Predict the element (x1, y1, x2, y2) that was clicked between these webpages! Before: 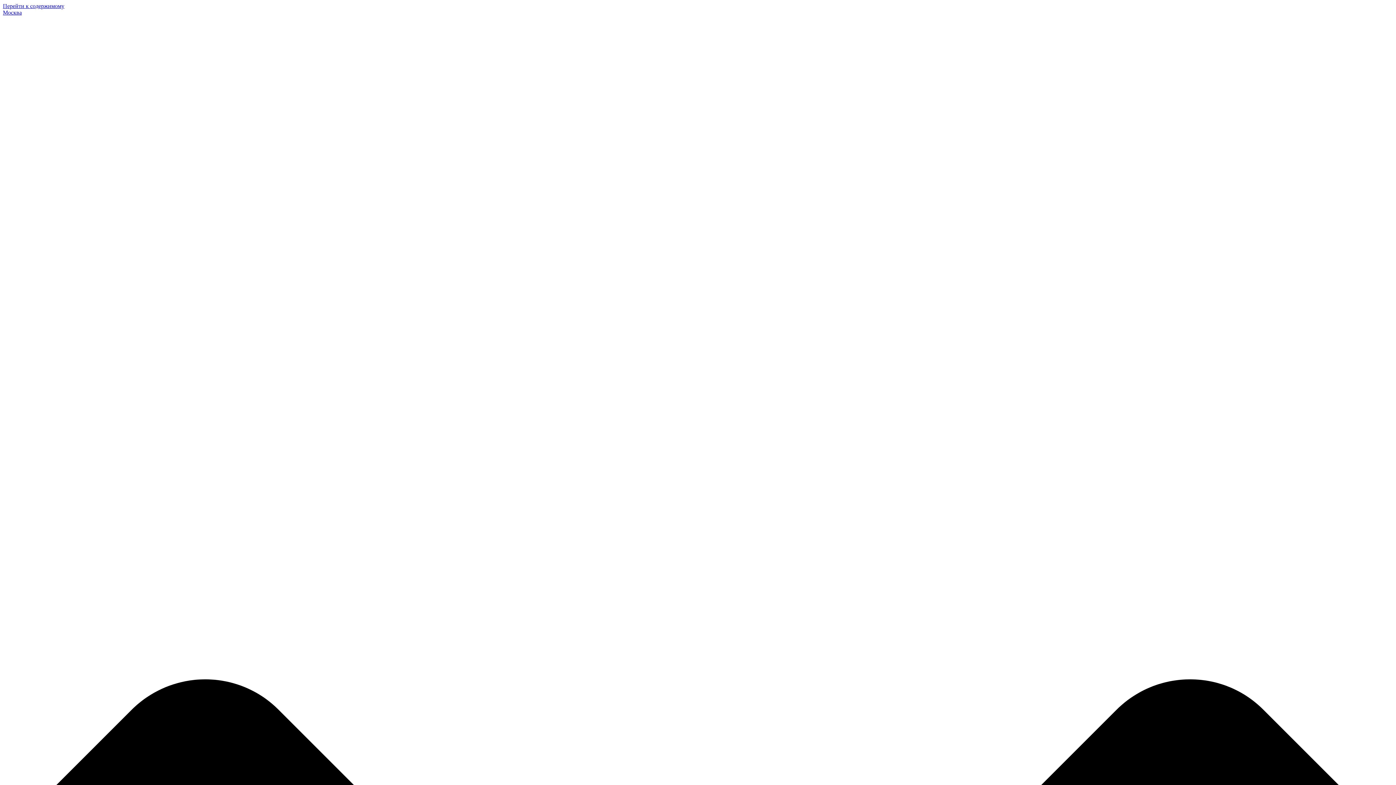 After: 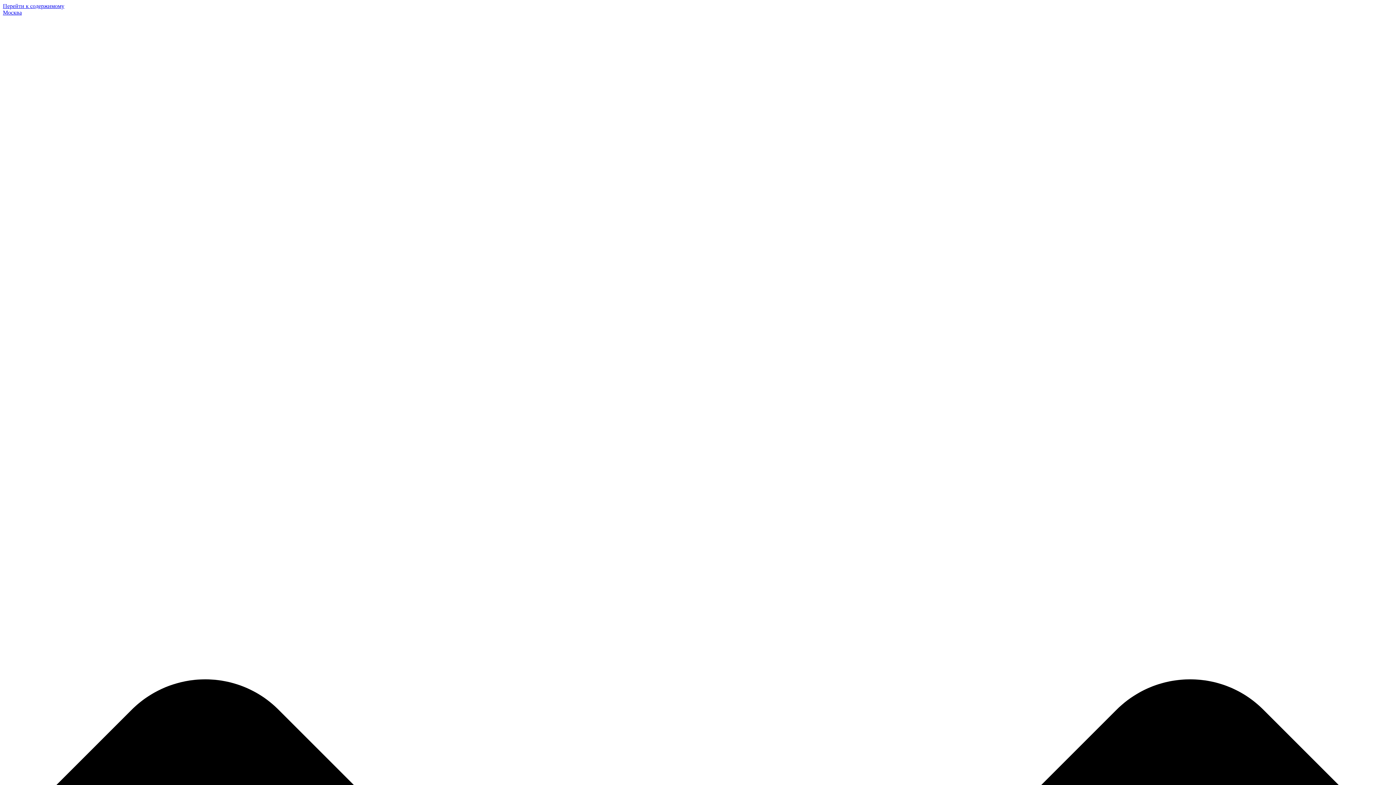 Action: label: Перейти к содержимому bbox: (2, 2, 64, 9)